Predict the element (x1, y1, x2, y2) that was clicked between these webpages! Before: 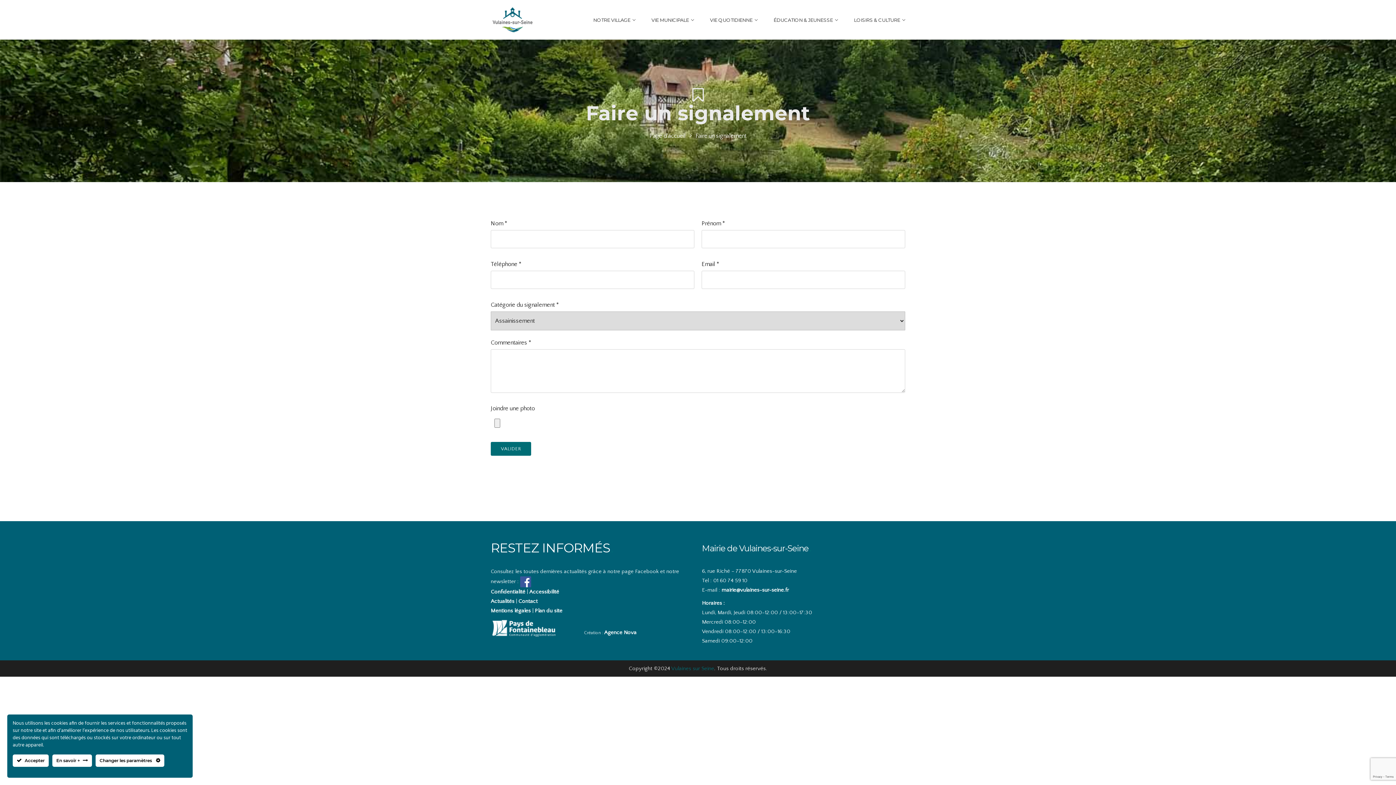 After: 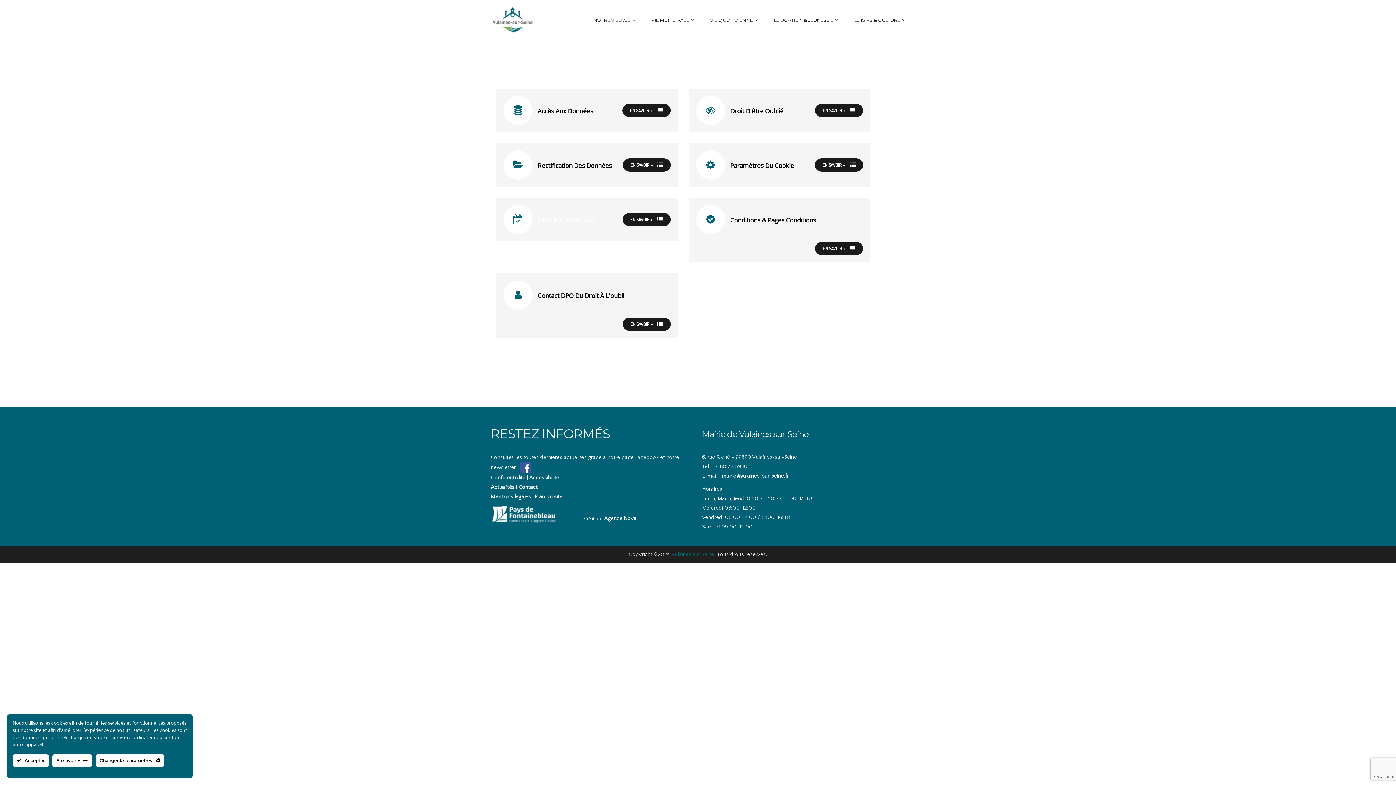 Action: bbox: (490, 589, 525, 595) label: Confidentialité